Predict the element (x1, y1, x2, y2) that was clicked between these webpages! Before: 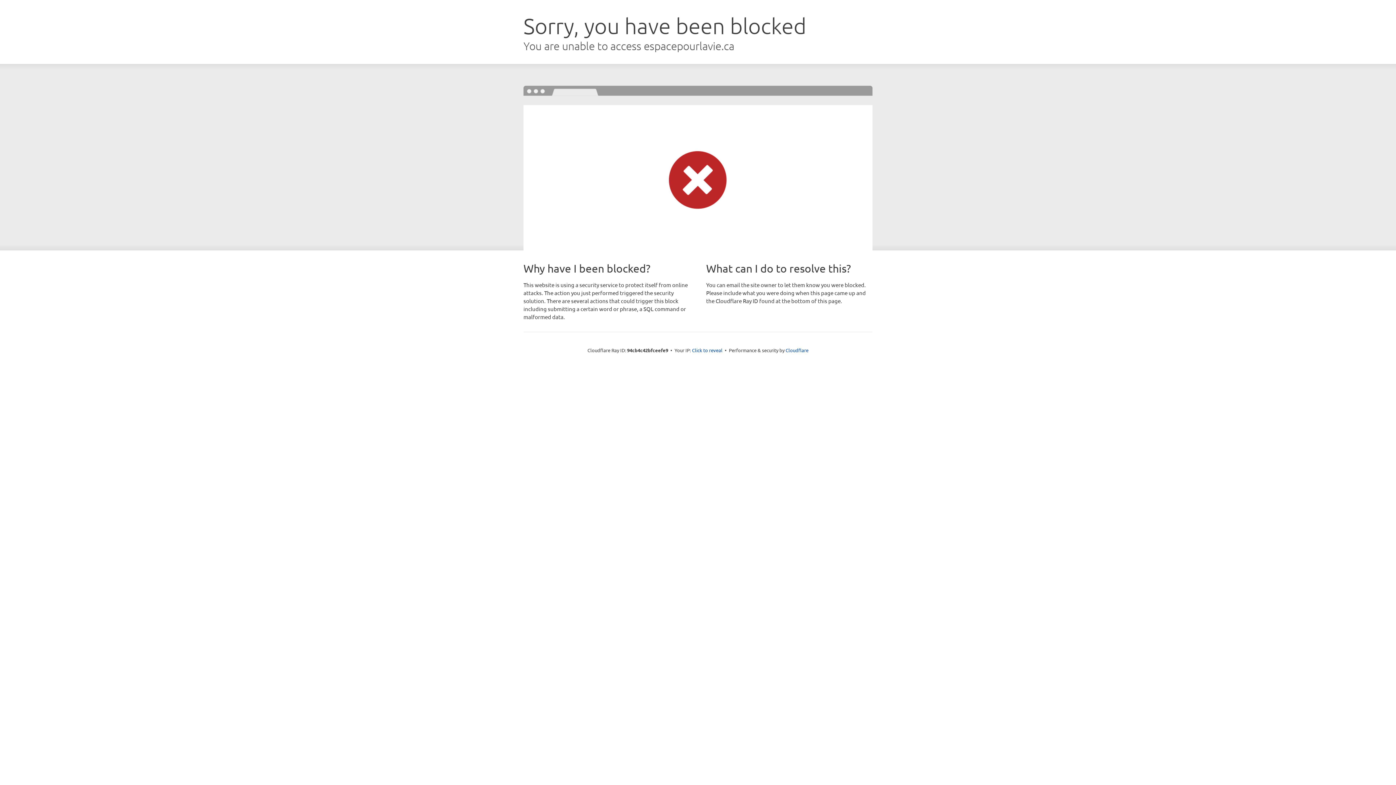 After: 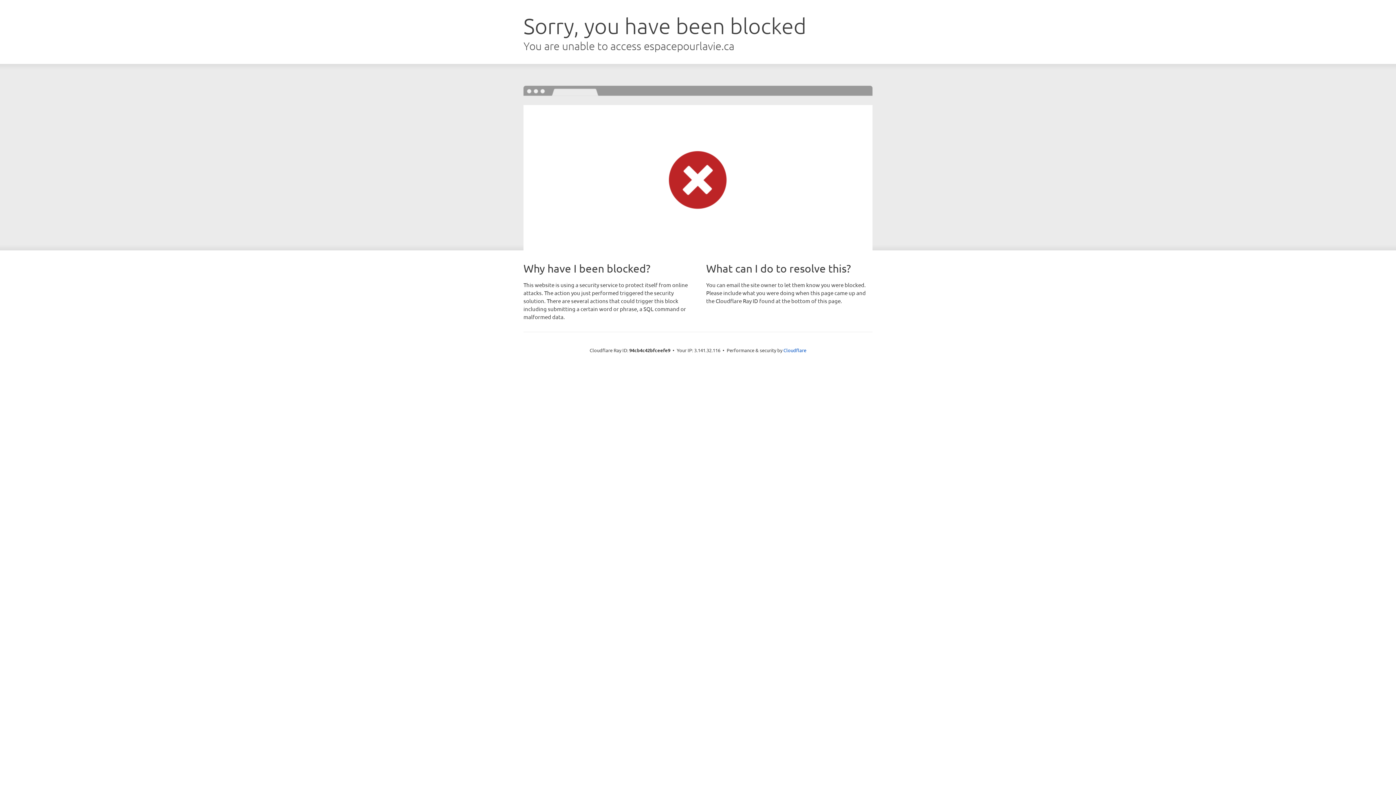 Action: label: Click to reveal bbox: (692, 346, 722, 353)